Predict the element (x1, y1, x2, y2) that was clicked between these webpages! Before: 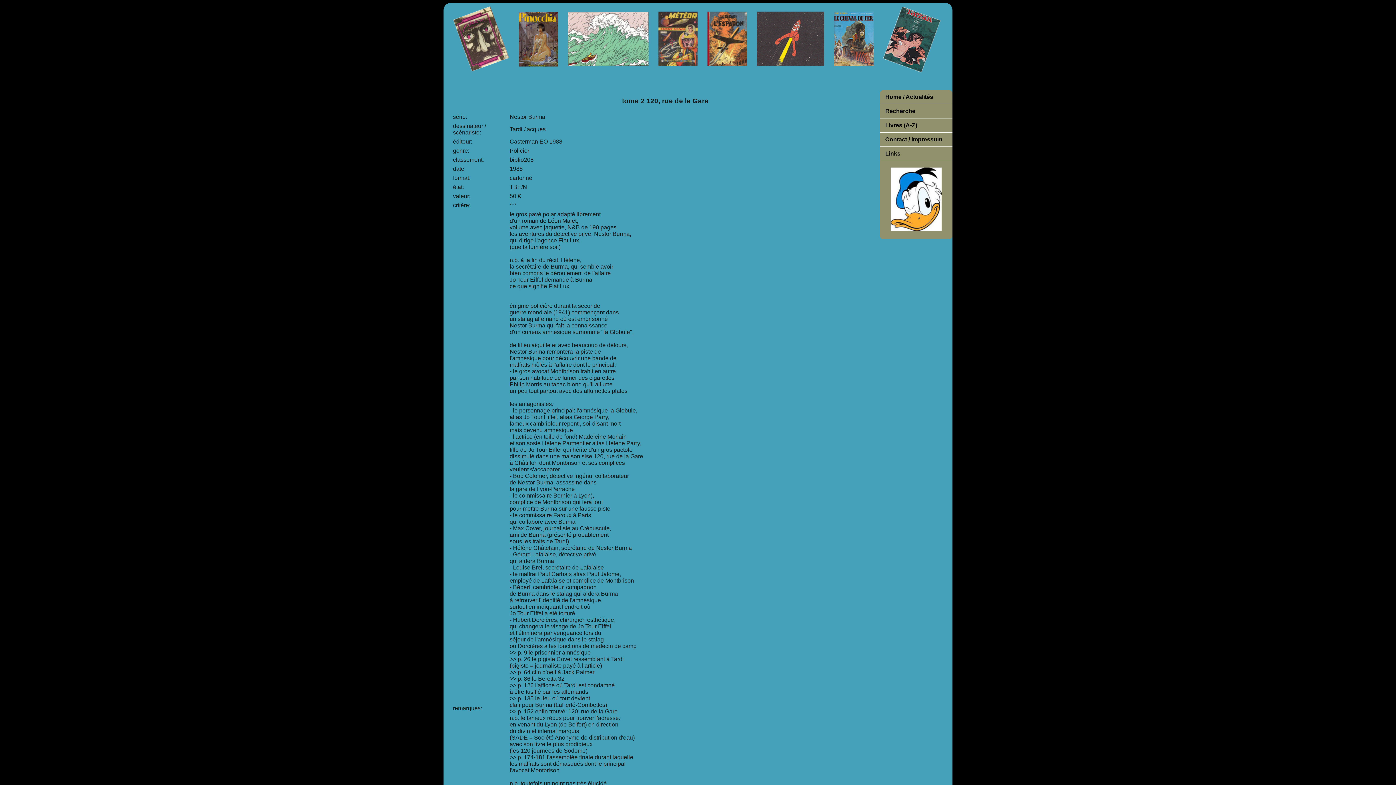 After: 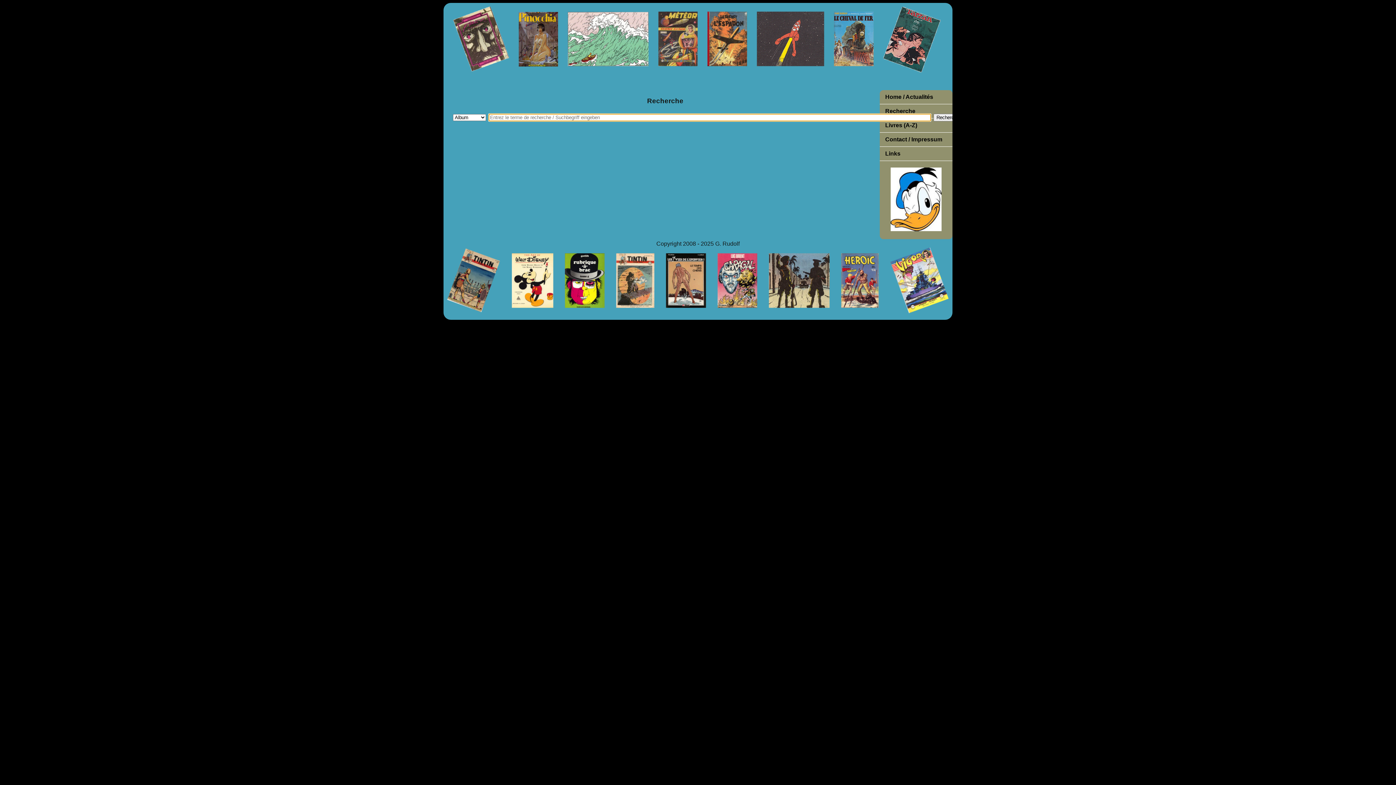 Action: label: Recherche bbox: (880, 104, 952, 118)